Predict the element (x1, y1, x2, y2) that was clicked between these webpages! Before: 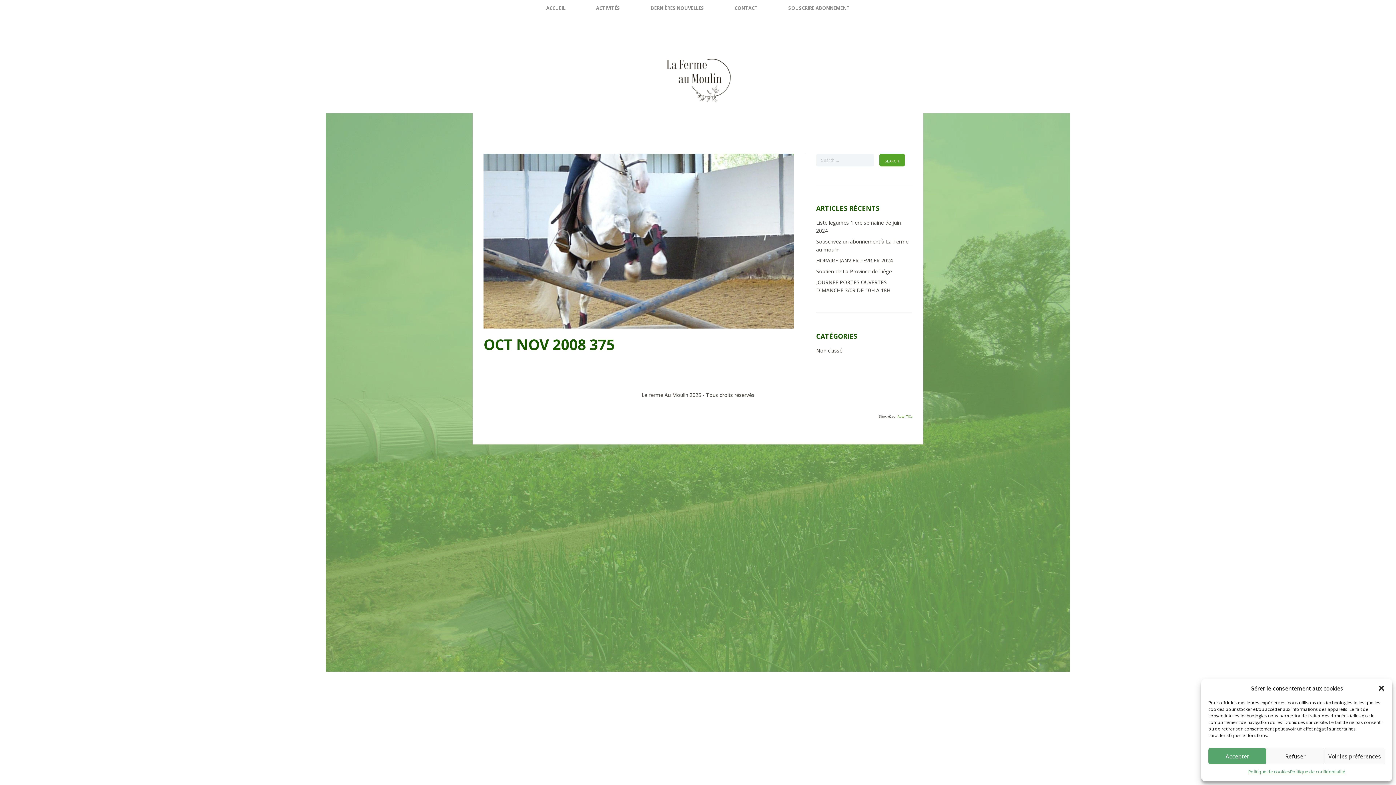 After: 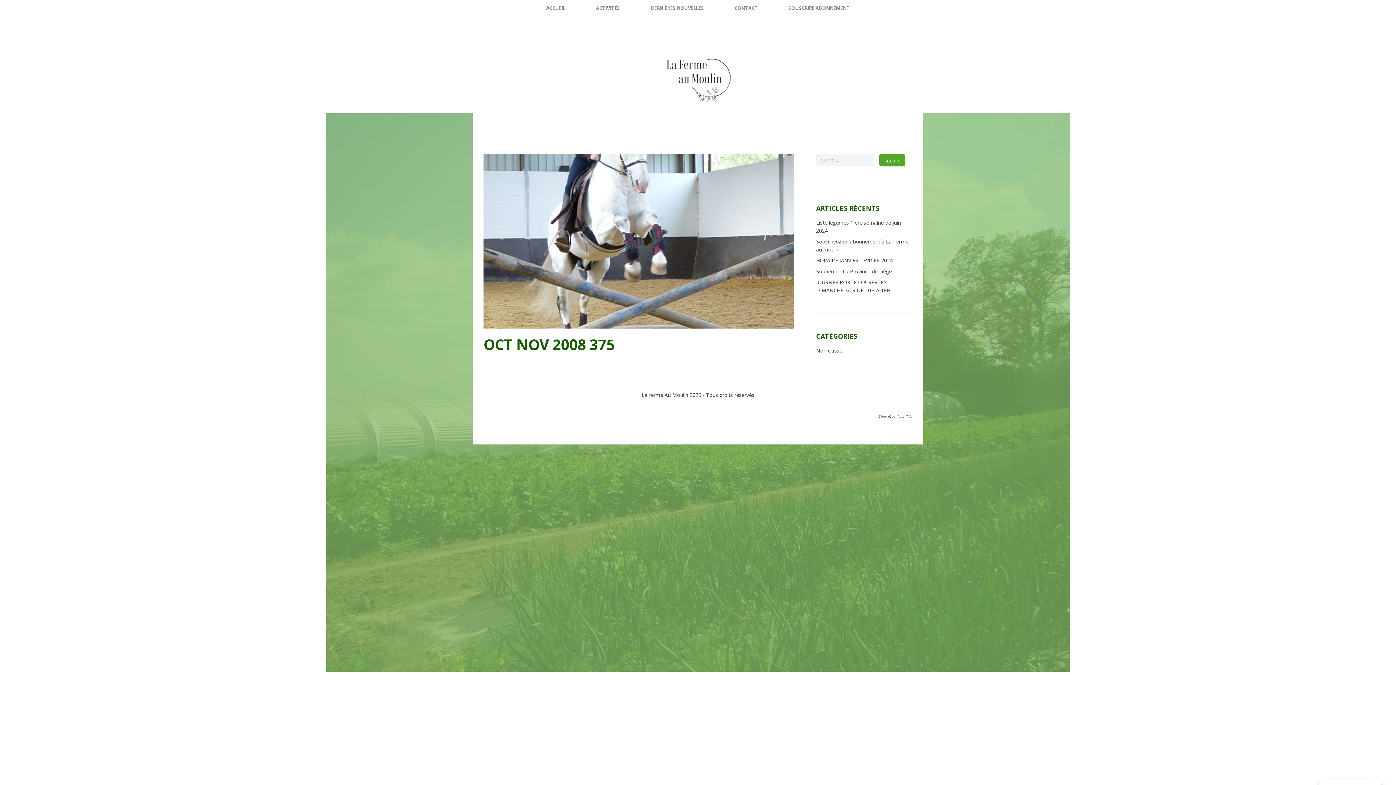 Action: bbox: (1378, 685, 1385, 692) label: Fermer la boîte de dialogue